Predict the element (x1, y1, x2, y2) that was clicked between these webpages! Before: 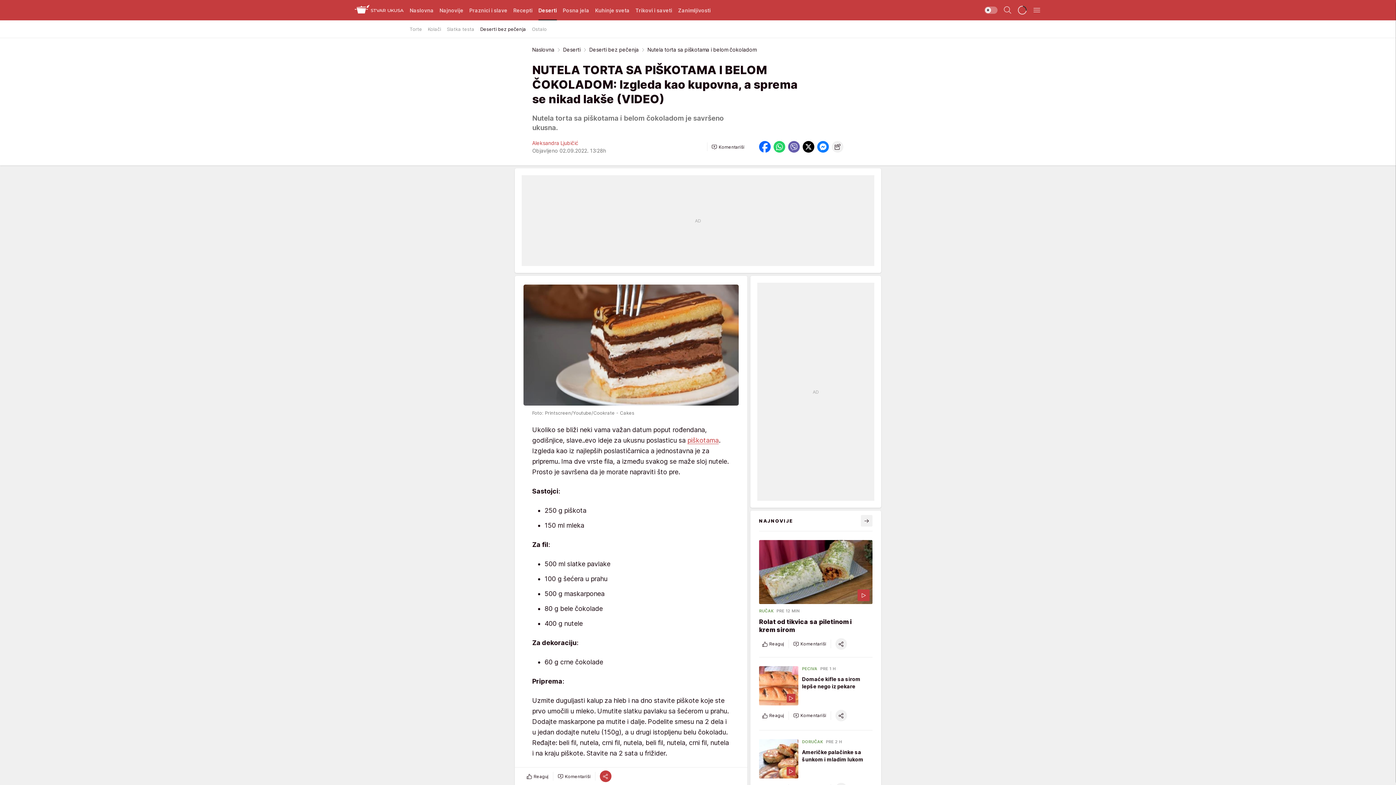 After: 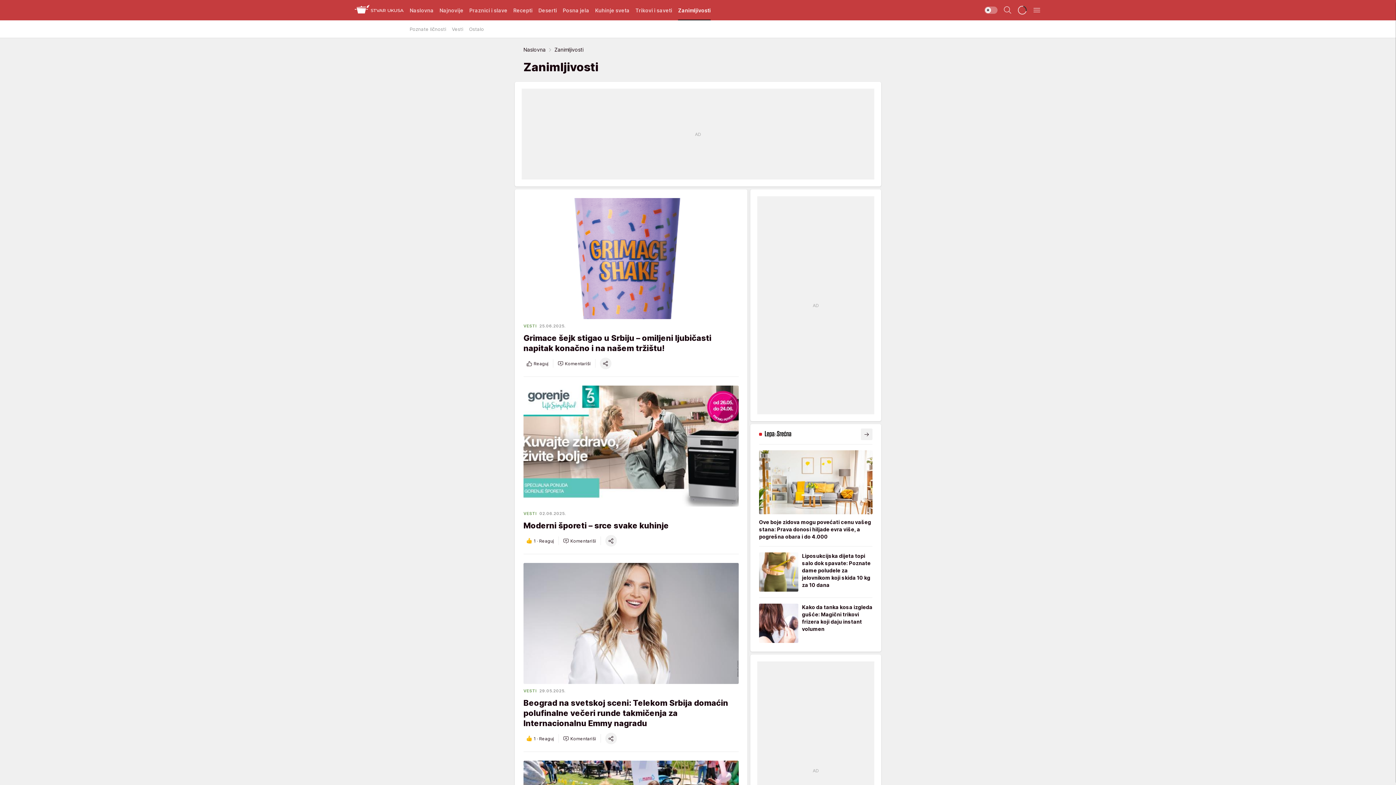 Action: bbox: (678, 0, 710, 20) label: Zanimljivosti